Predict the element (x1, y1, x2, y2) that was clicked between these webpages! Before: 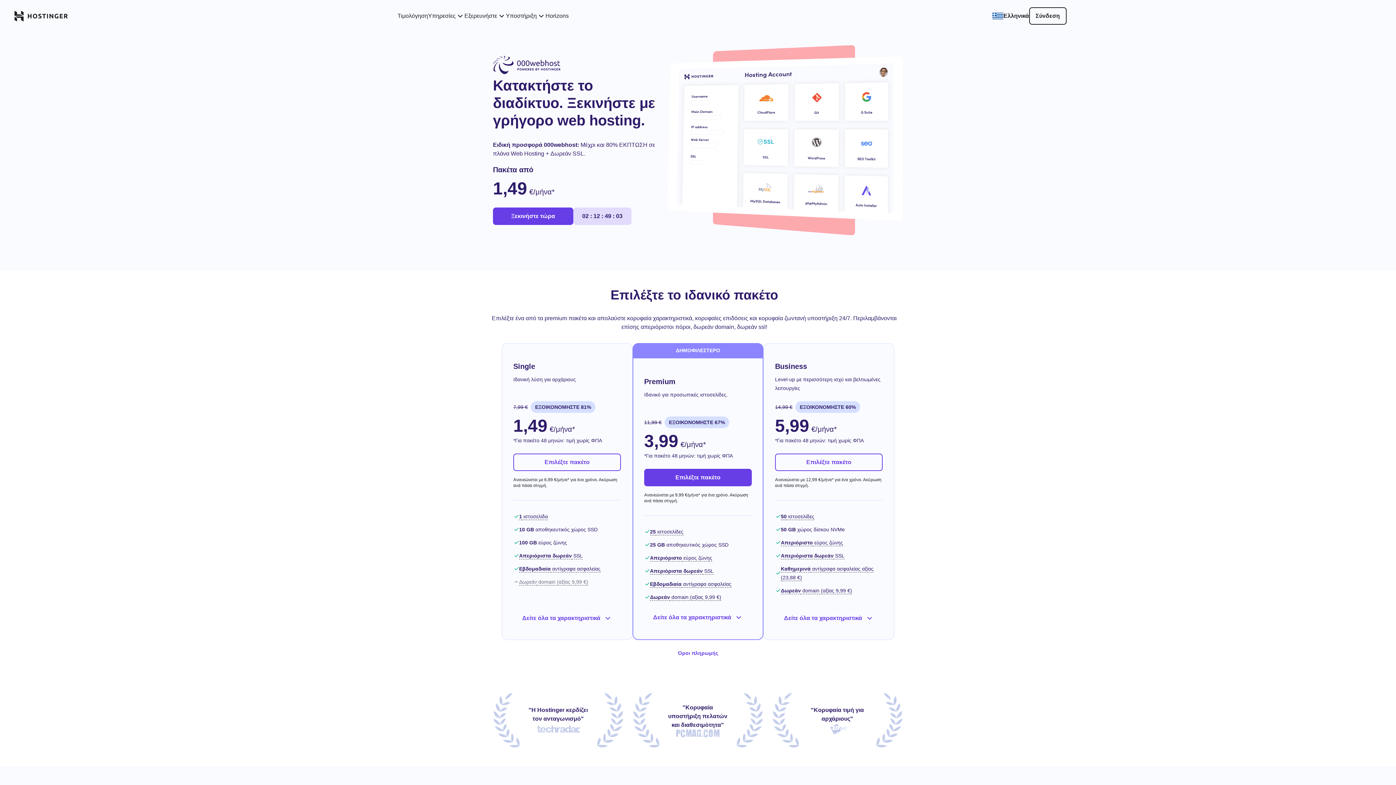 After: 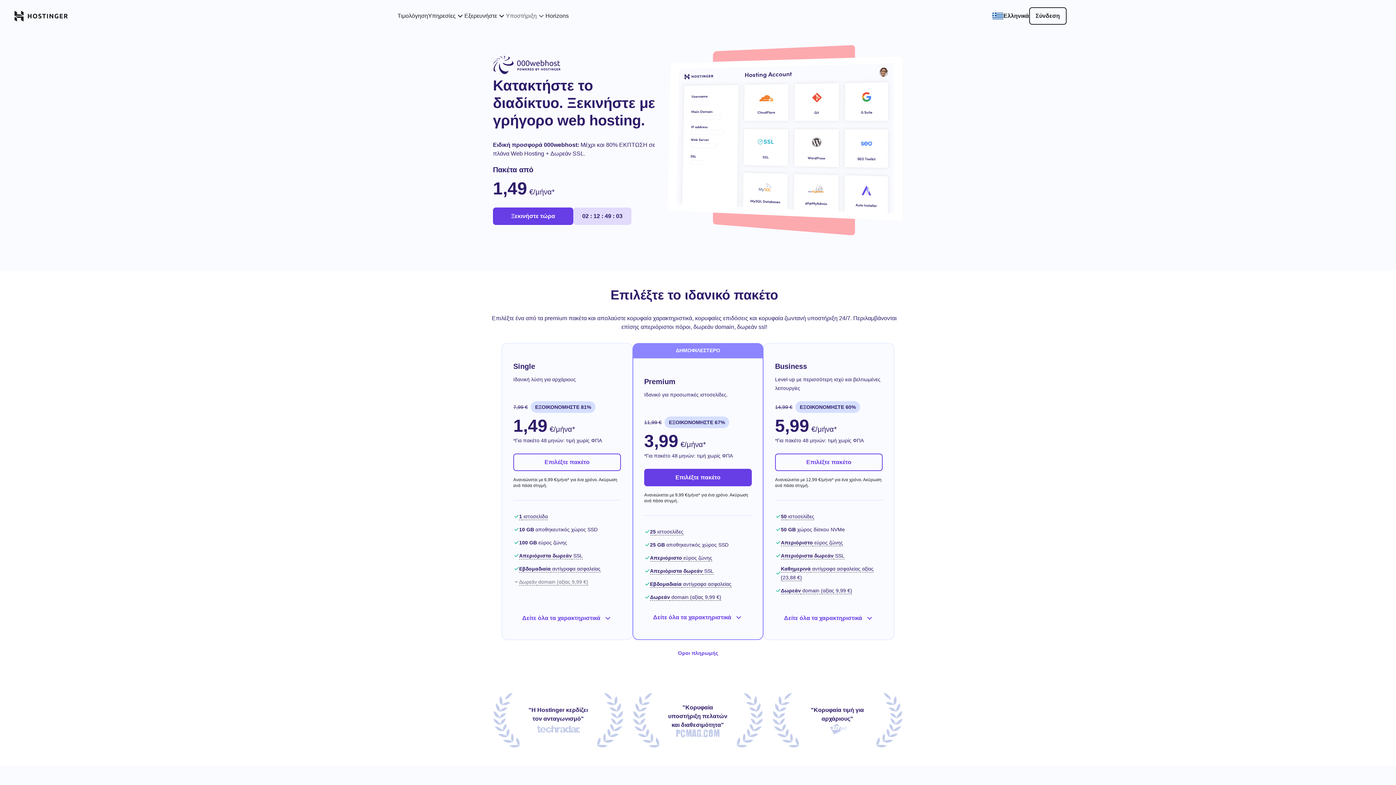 Action: label: Υποστήριξη bbox: (506, 11, 545, 20)